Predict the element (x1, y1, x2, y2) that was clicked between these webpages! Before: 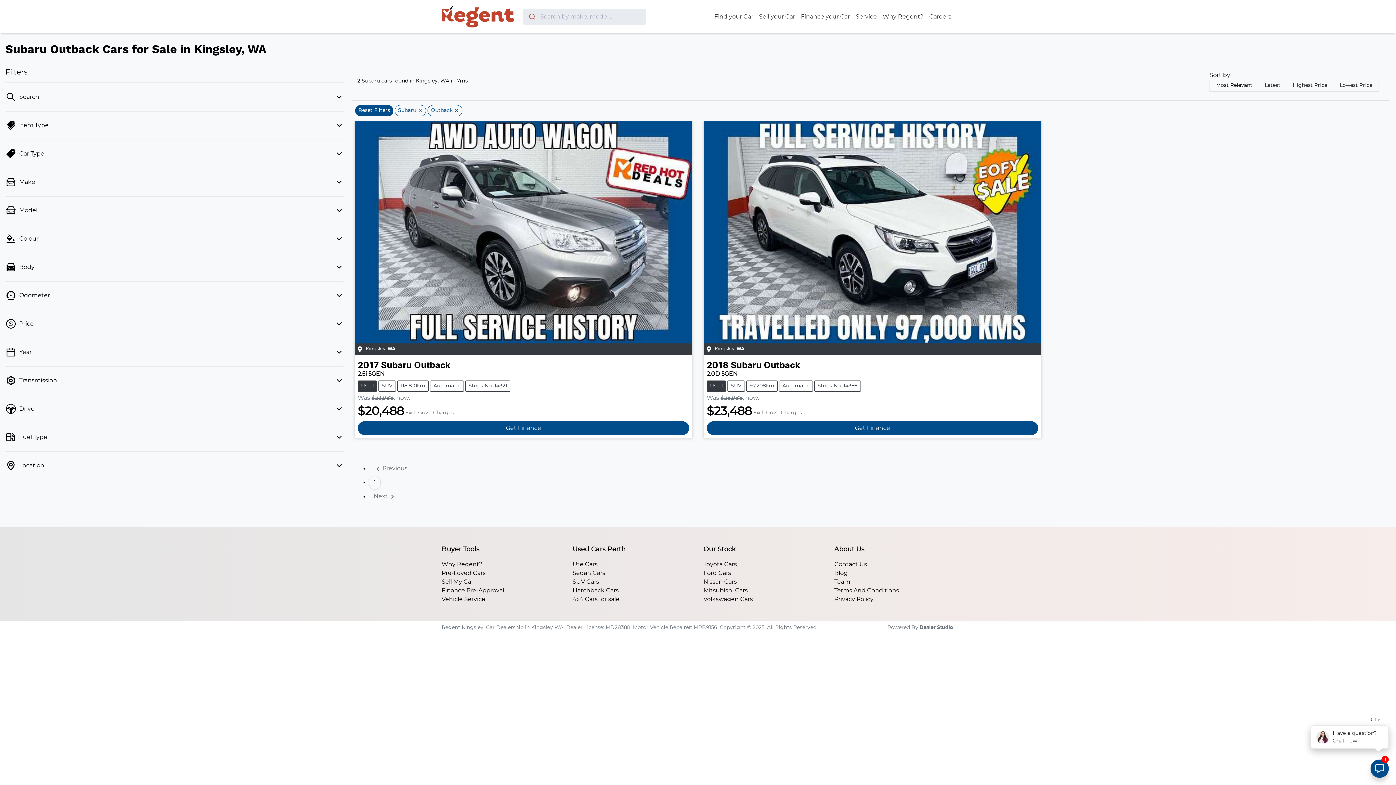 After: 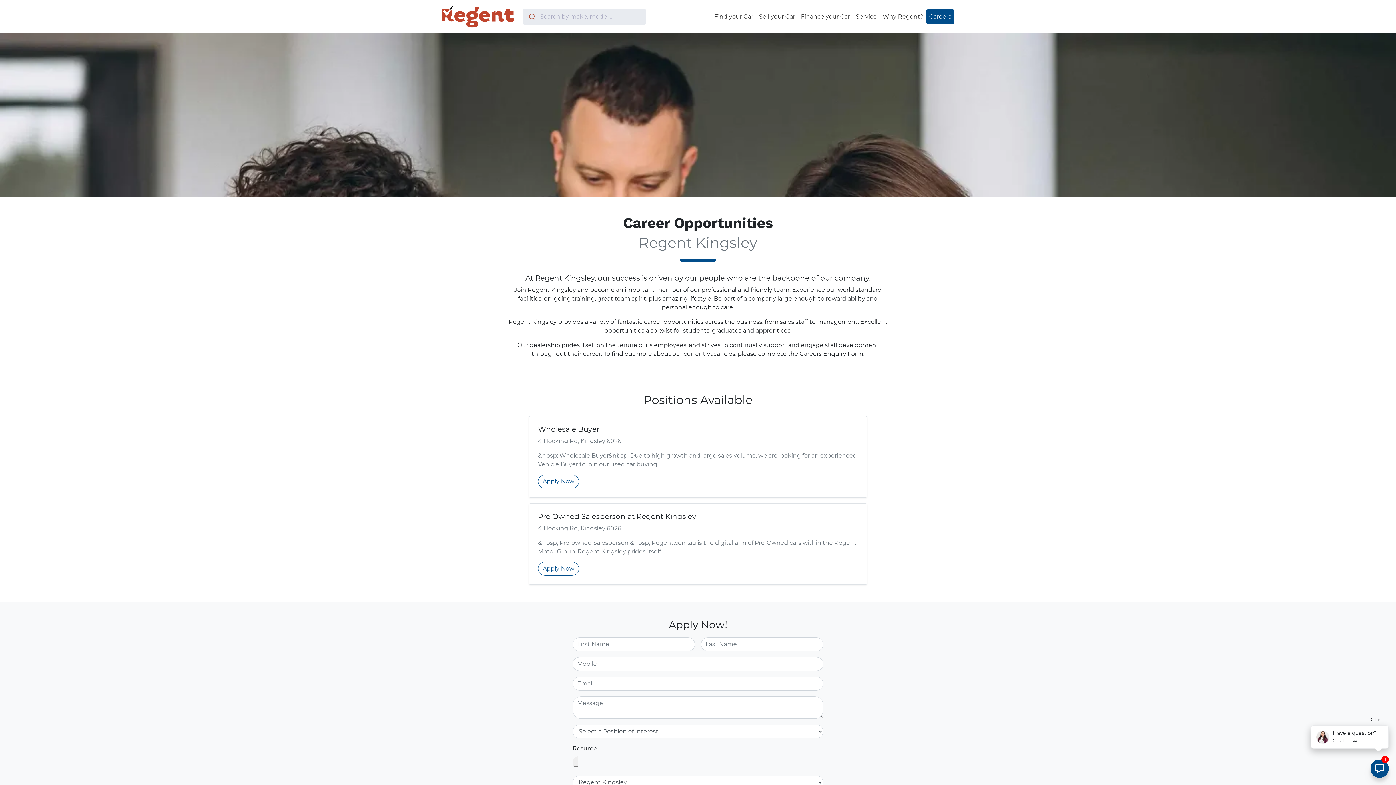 Action: label: Careers bbox: (926, 9, 954, 24)